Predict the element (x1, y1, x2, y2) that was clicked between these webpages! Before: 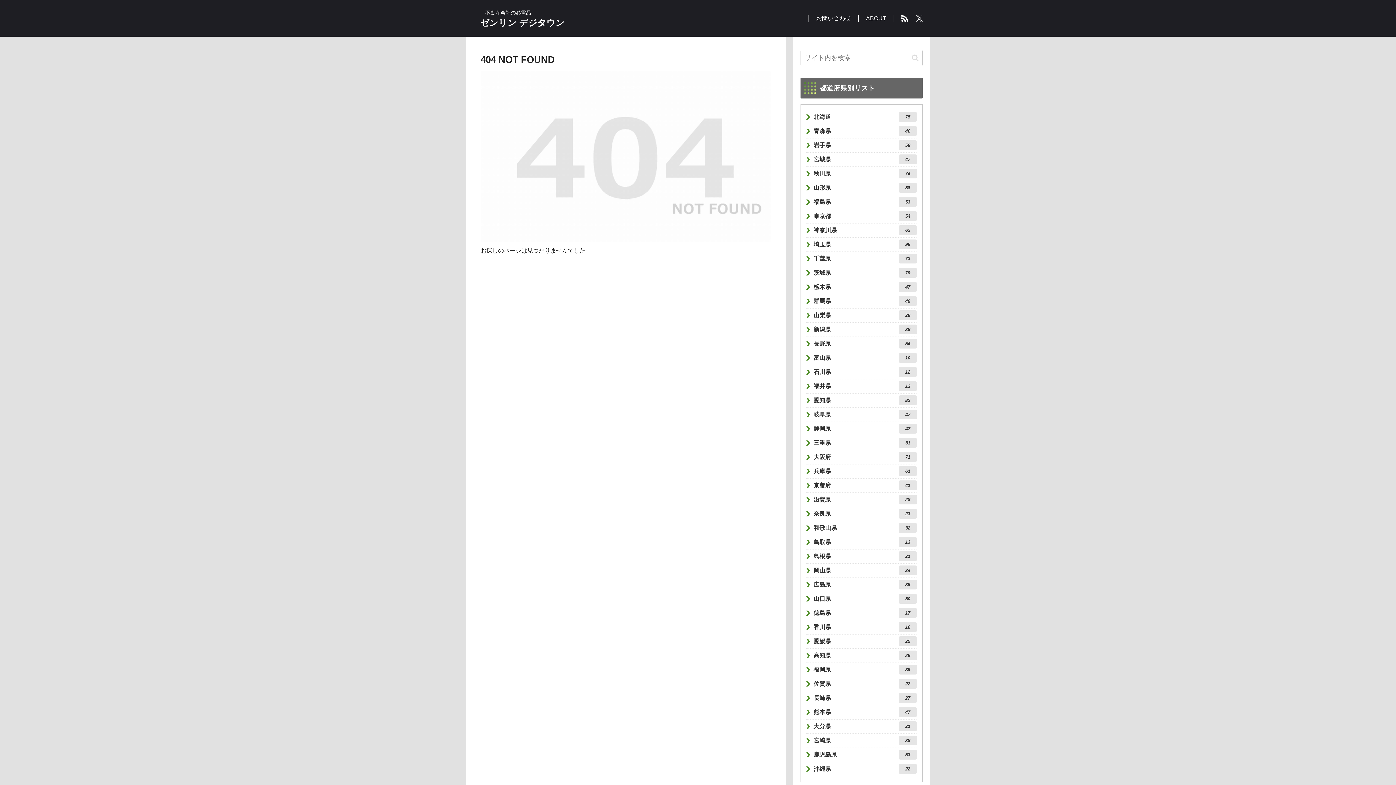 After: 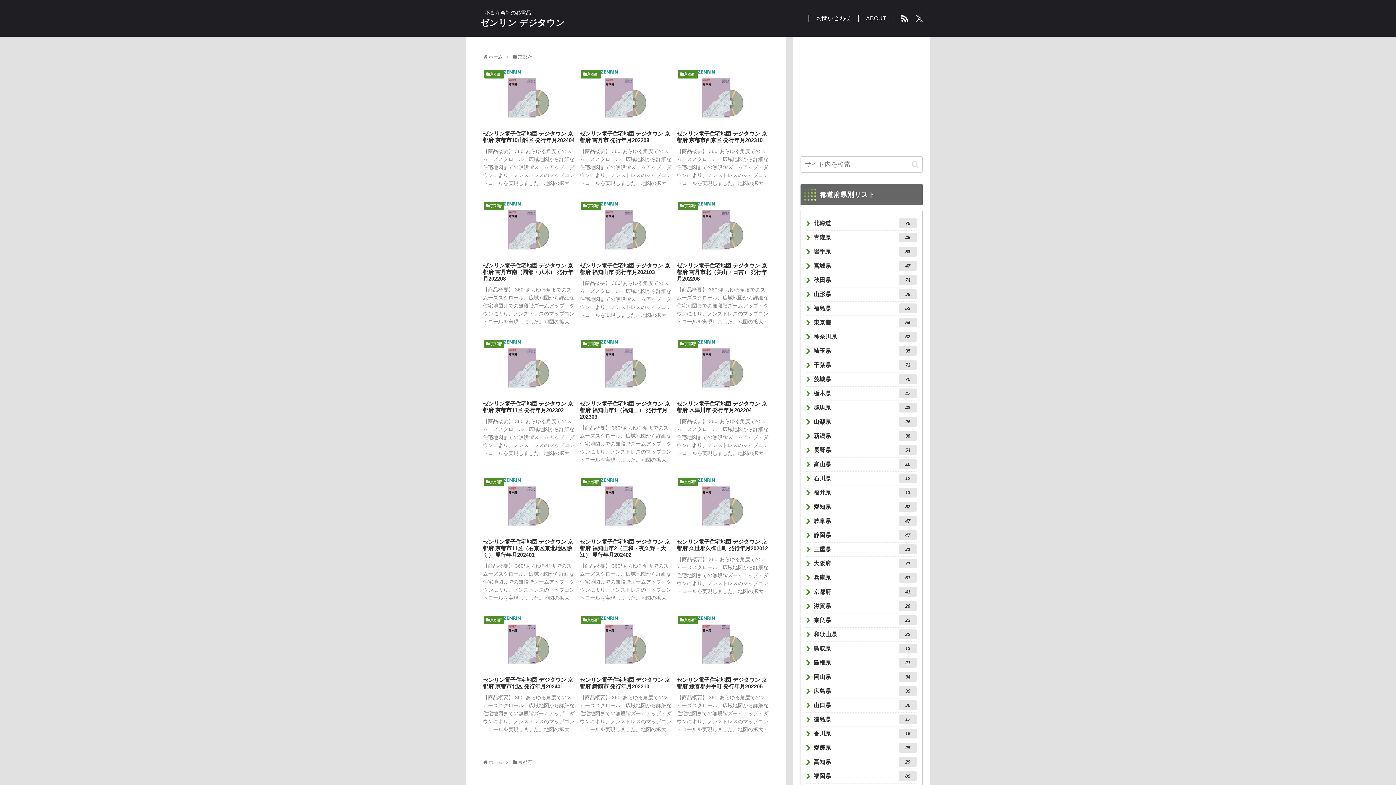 Action: label: 京都府
41 bbox: (806, 479, 917, 492)